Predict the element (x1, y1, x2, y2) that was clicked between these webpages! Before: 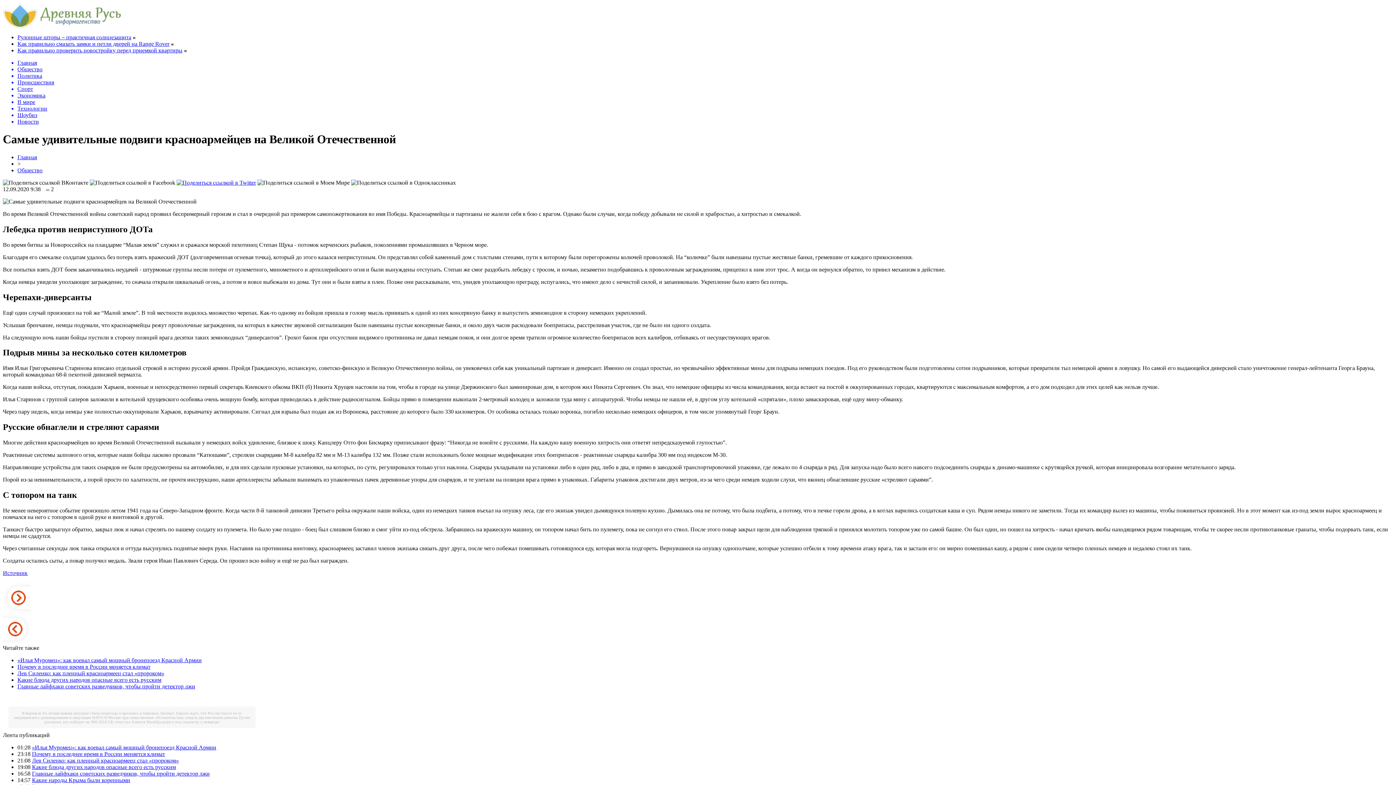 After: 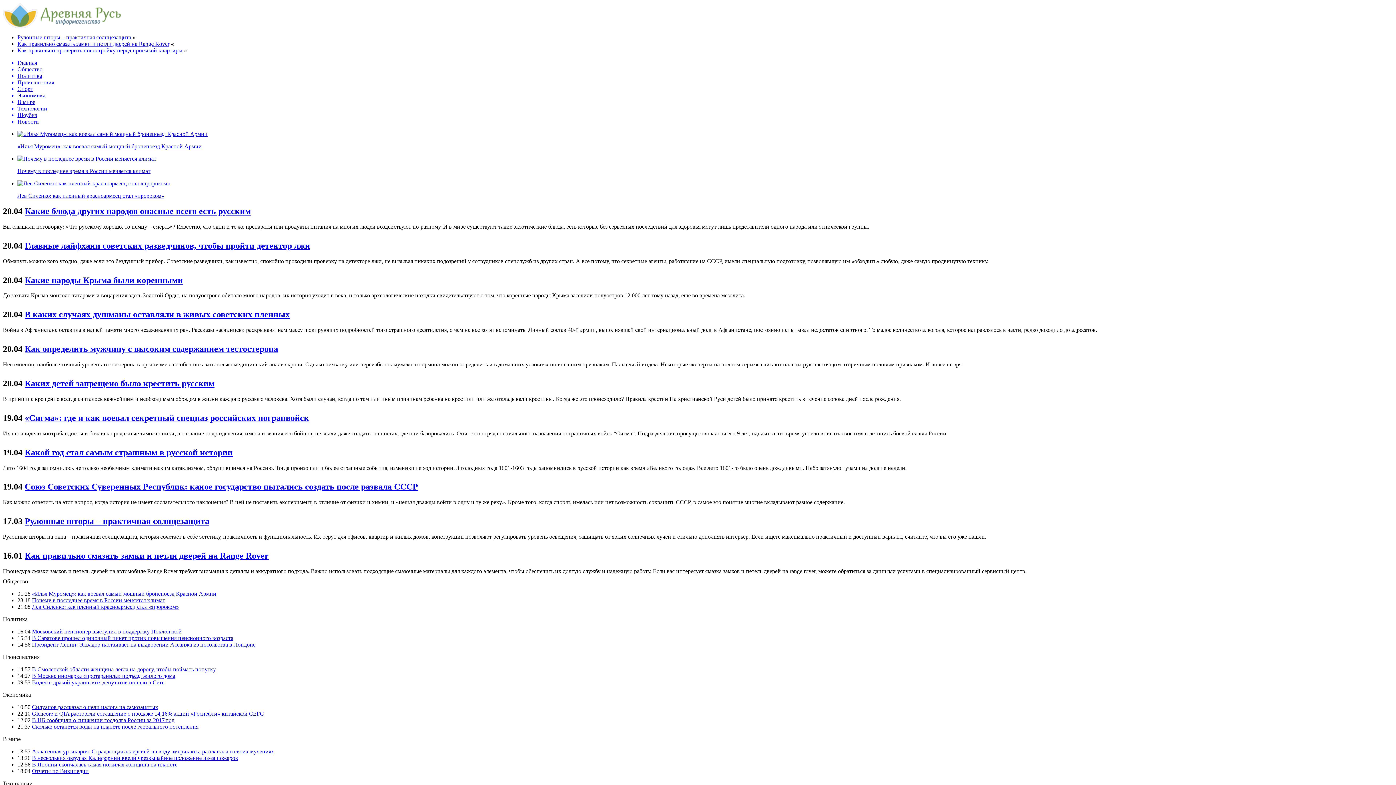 Action: bbox: (2, 23, 121, 29)